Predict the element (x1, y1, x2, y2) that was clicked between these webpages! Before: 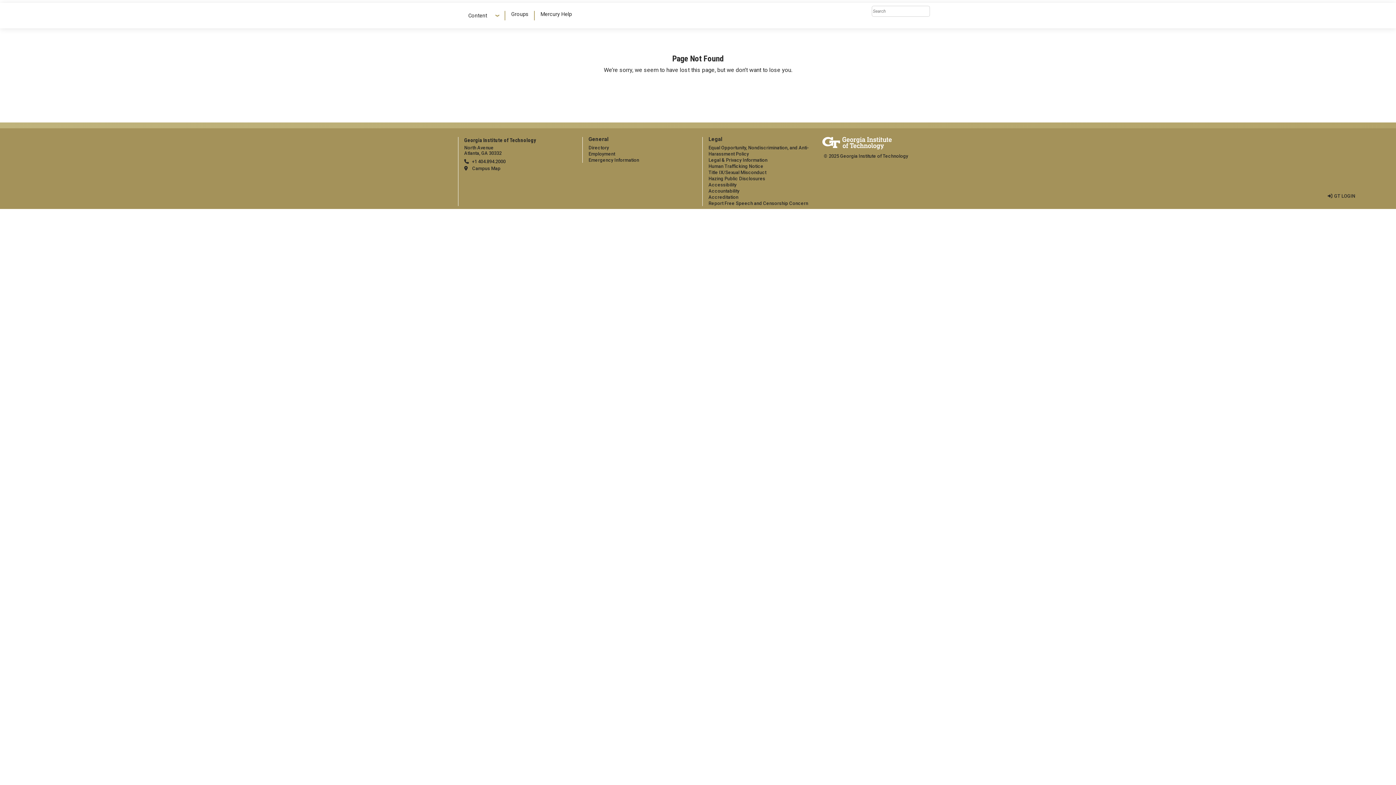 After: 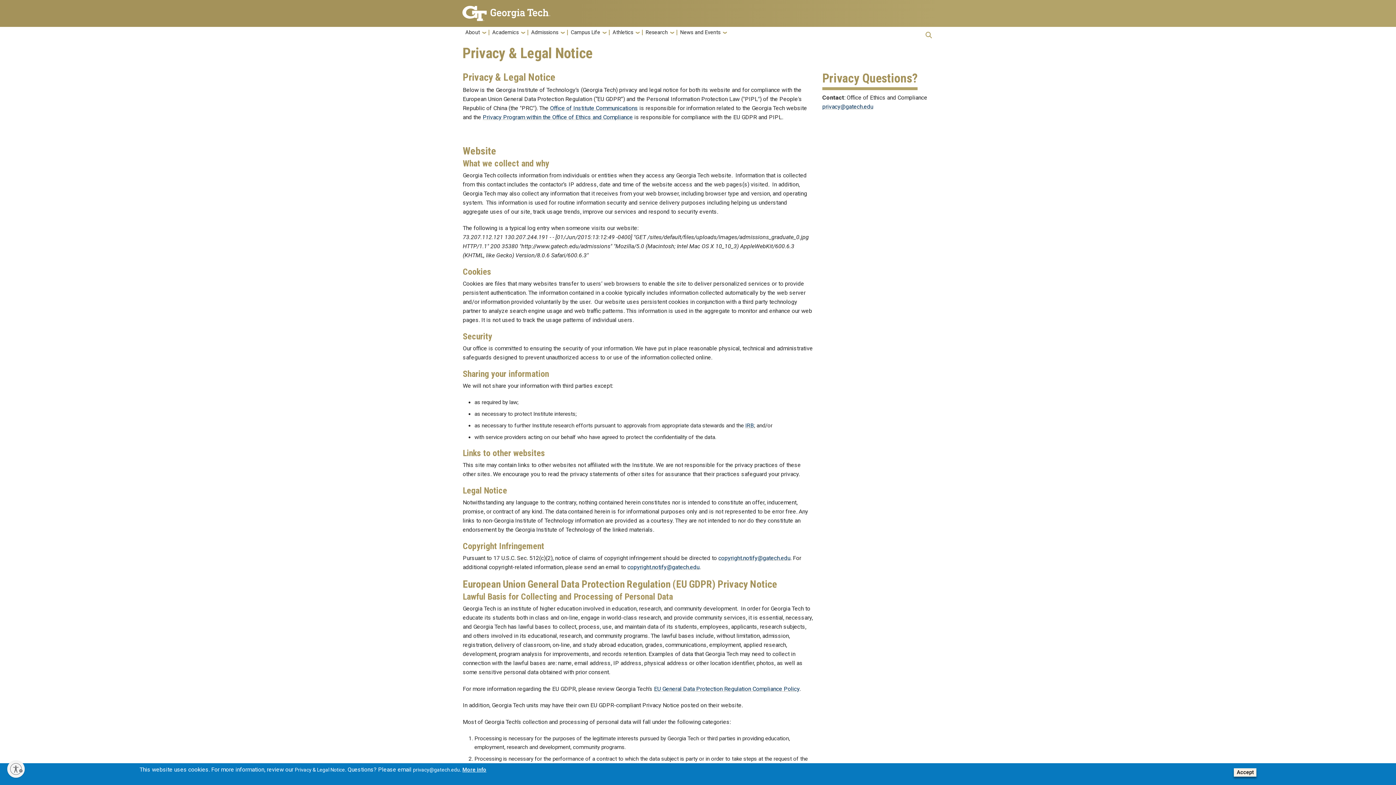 Action: bbox: (708, 157, 767, 163) label: Legal & Privacy Information